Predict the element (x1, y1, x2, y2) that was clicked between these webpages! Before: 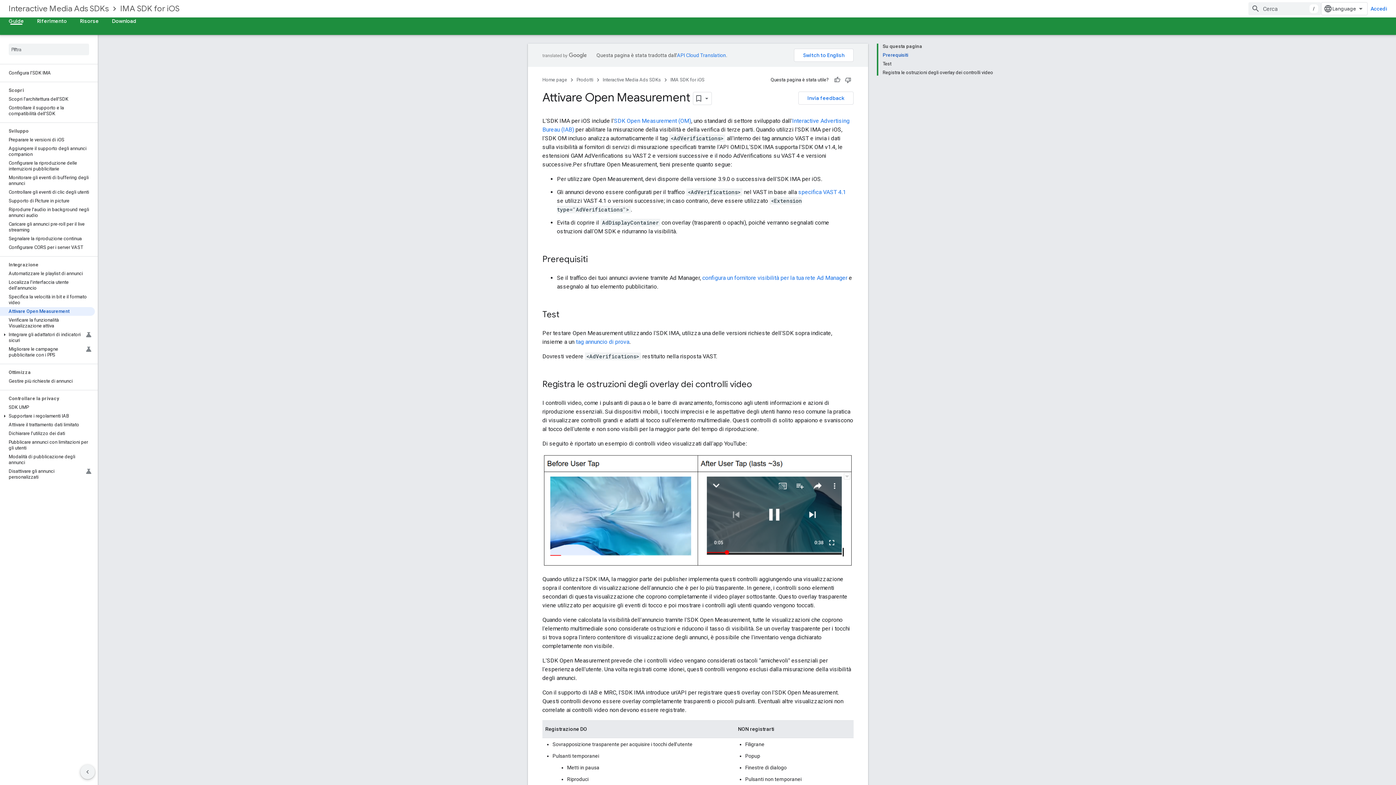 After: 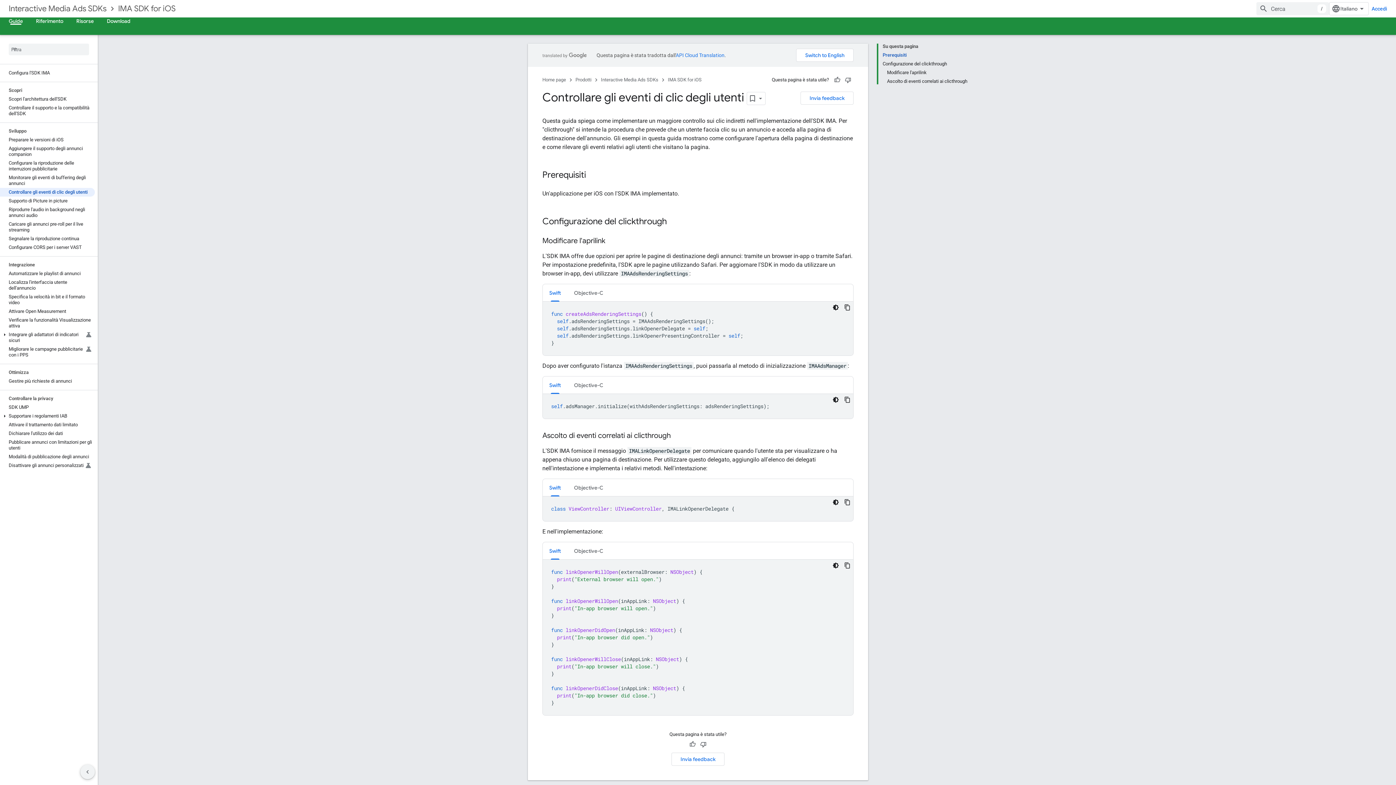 Action: label: Controllare gli eventi di clic degli utenti bbox: (0, 188, 94, 196)